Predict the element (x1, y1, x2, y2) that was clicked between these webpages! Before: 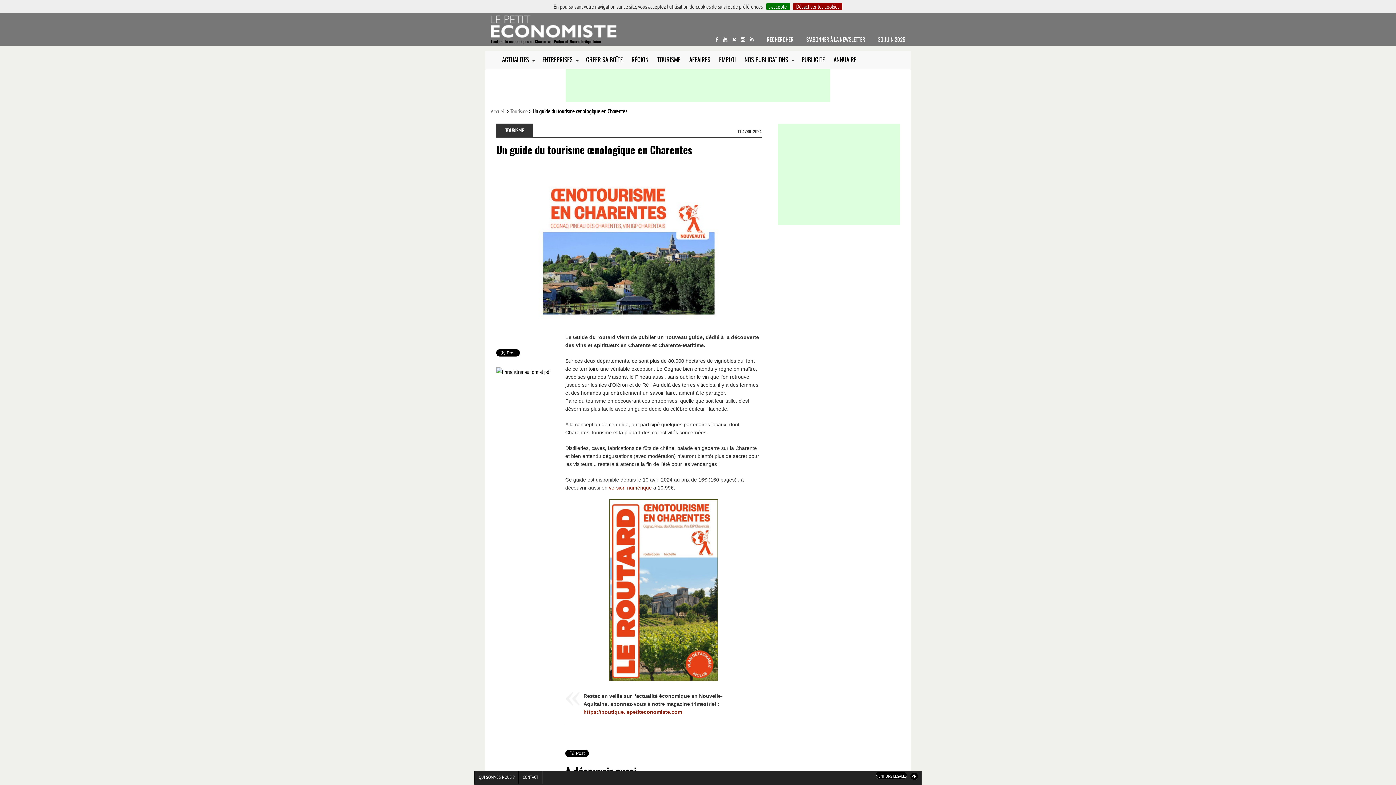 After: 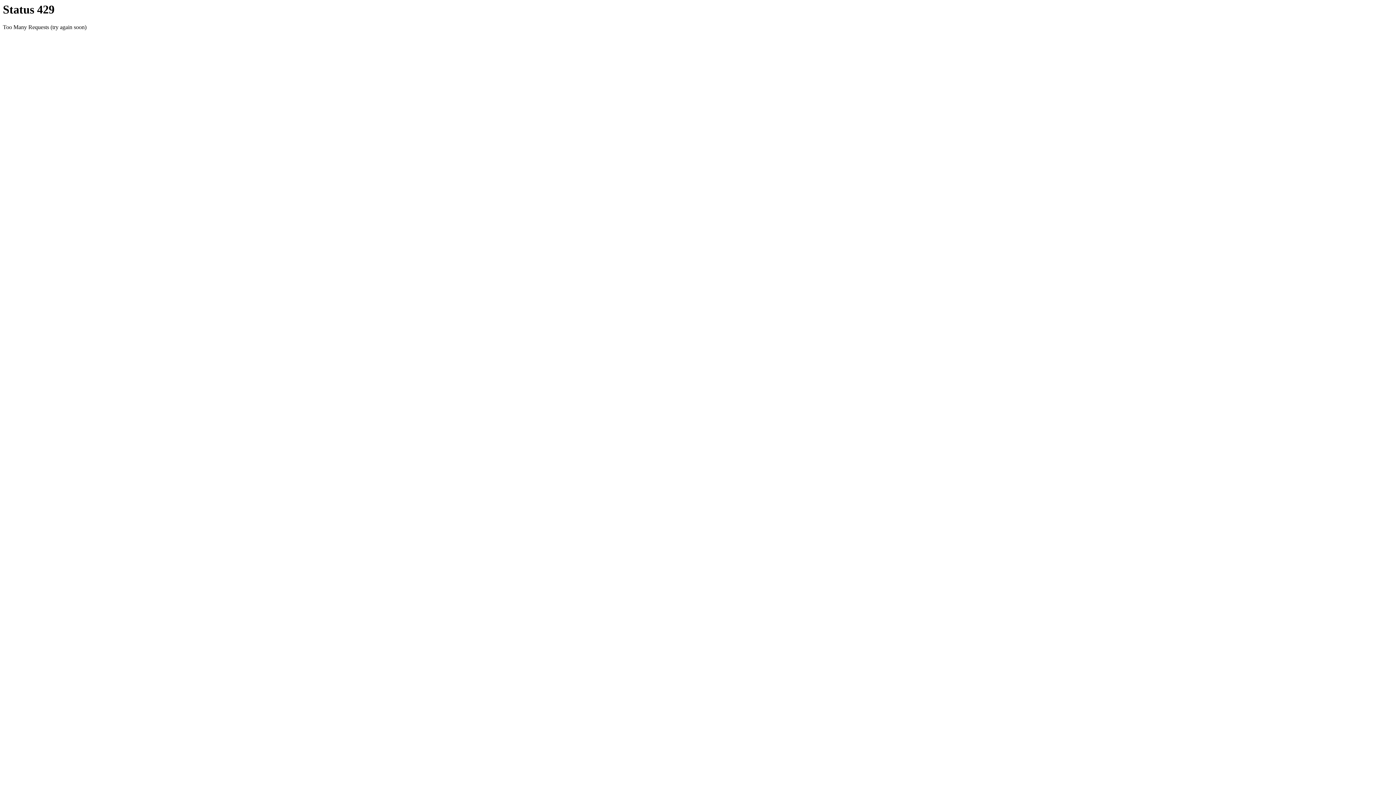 Action: label: ANNUAIRE bbox: (829, 50, 861, 68)